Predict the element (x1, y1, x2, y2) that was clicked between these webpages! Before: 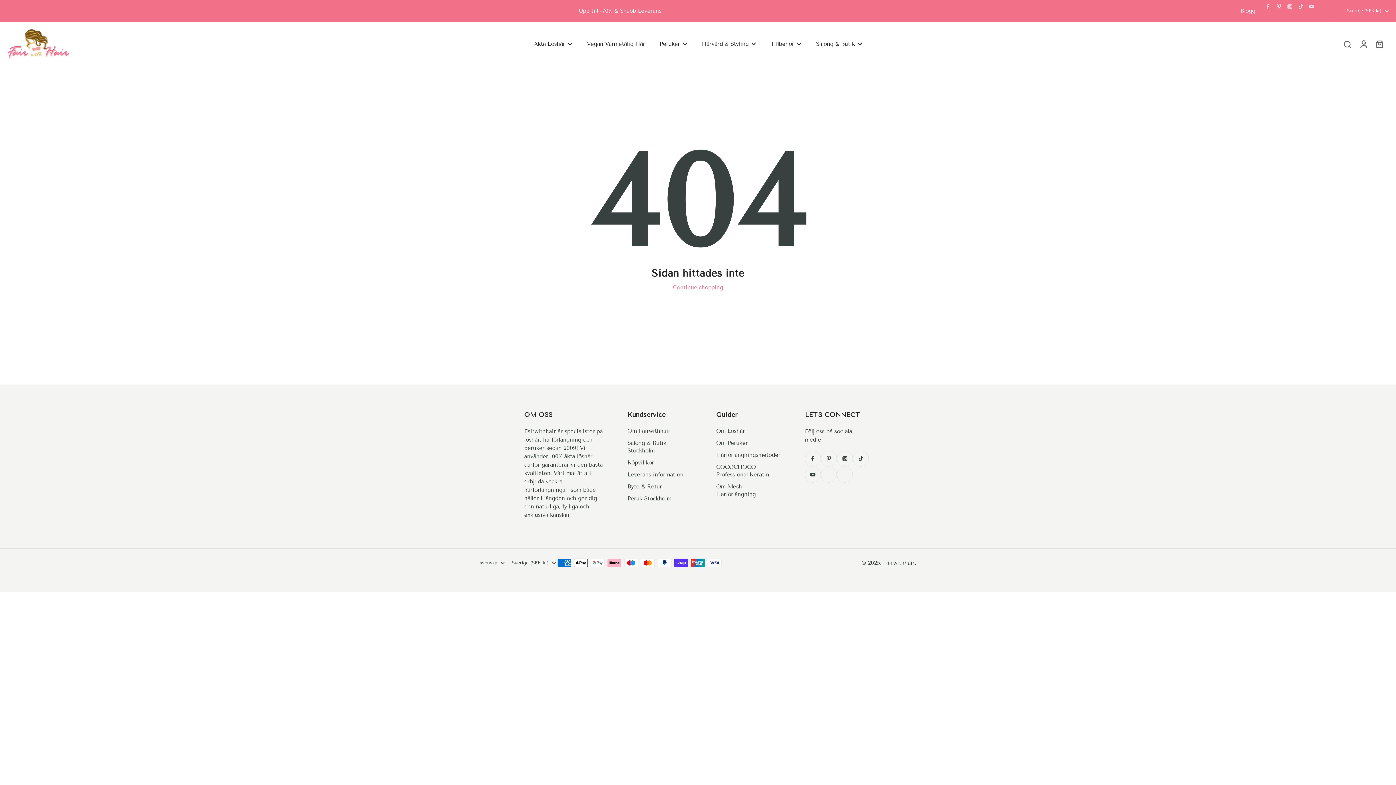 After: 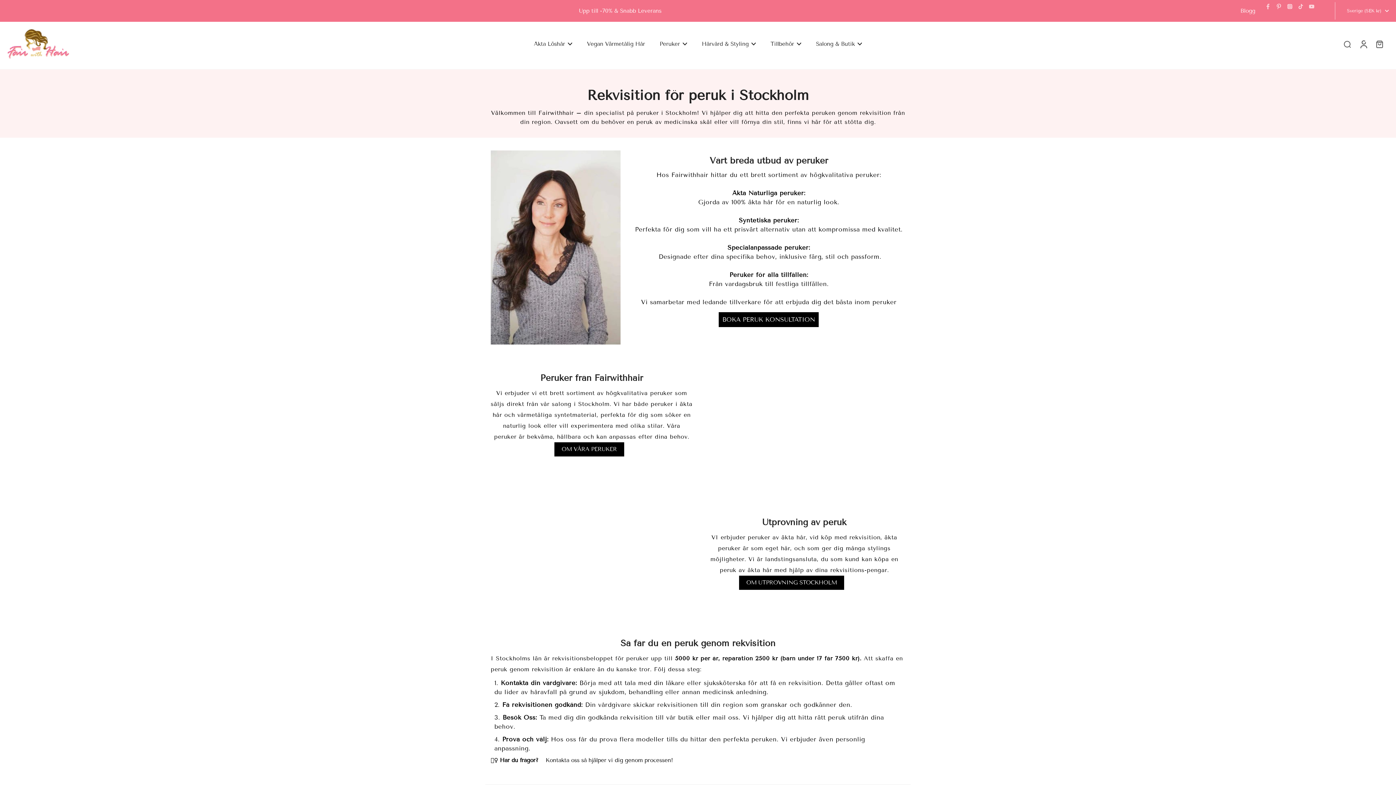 Action: label: Peruk Stockholm bbox: (627, 495, 671, 502)